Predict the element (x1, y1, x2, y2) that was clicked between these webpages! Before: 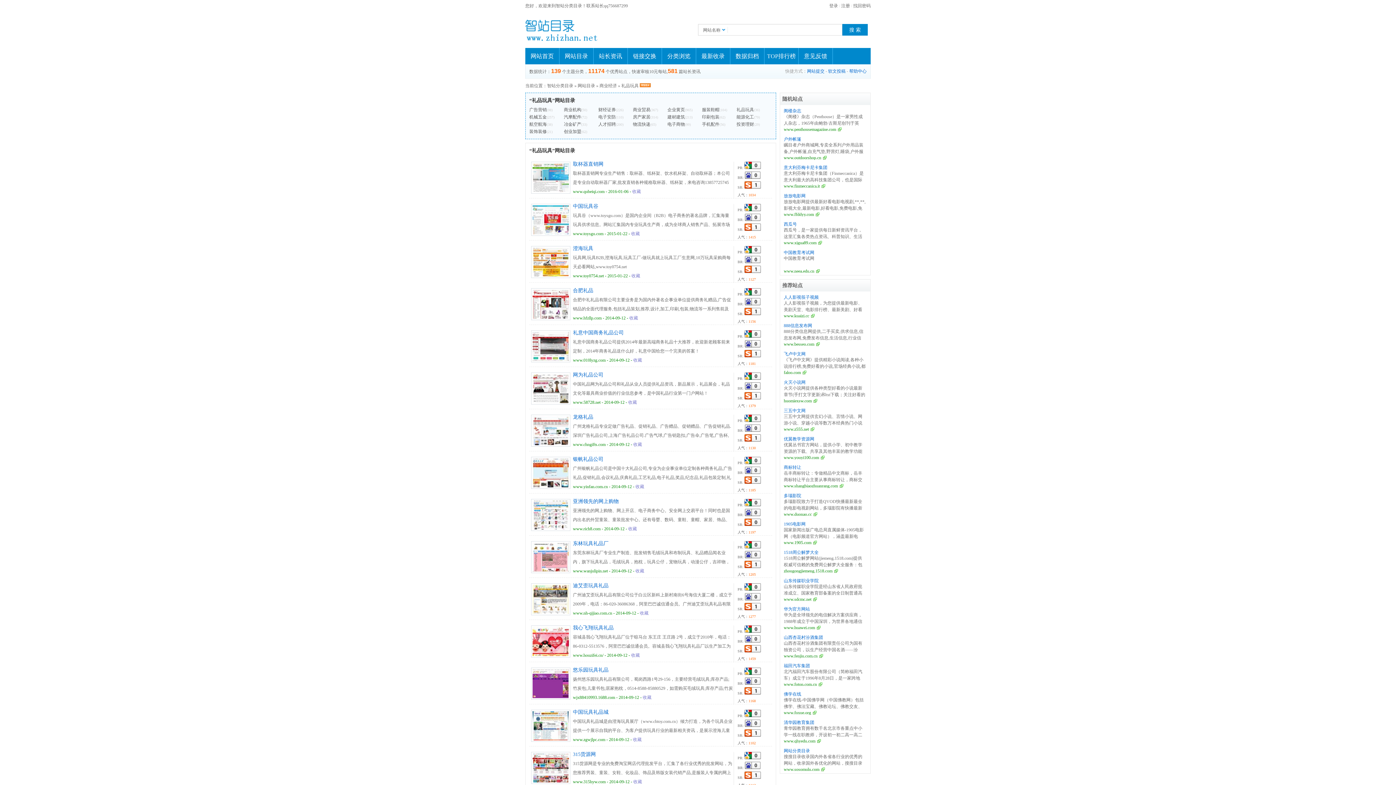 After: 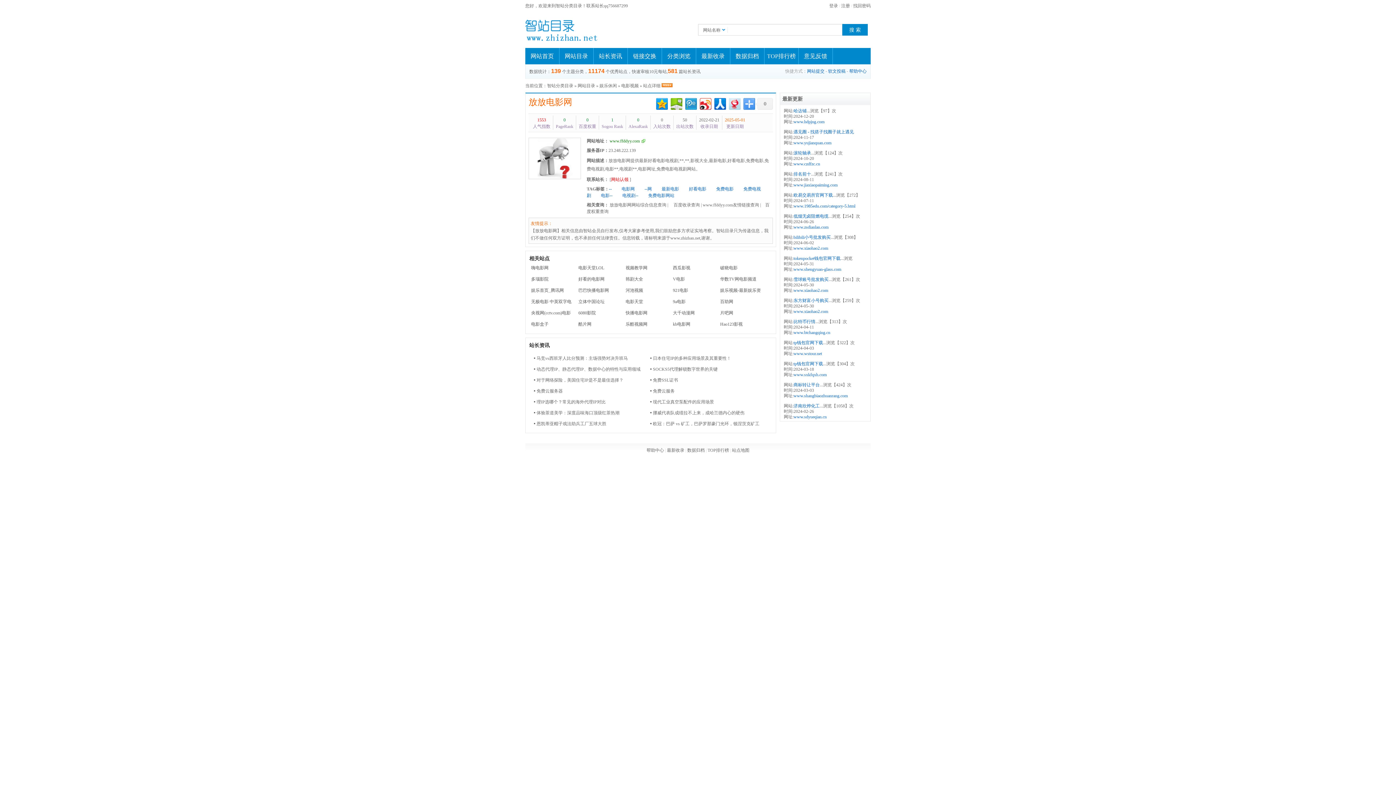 Action: label: 放放电影网 bbox: (784, 193, 805, 198)